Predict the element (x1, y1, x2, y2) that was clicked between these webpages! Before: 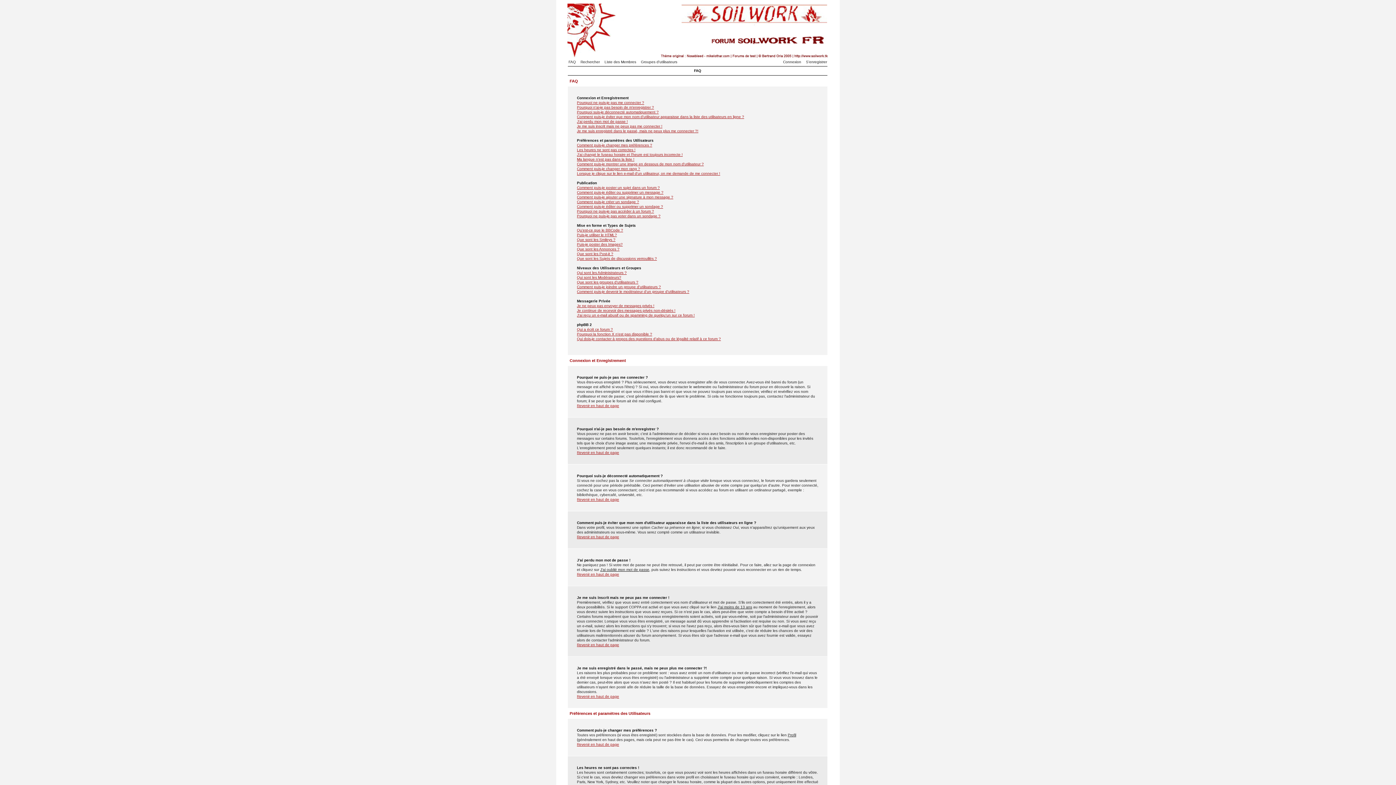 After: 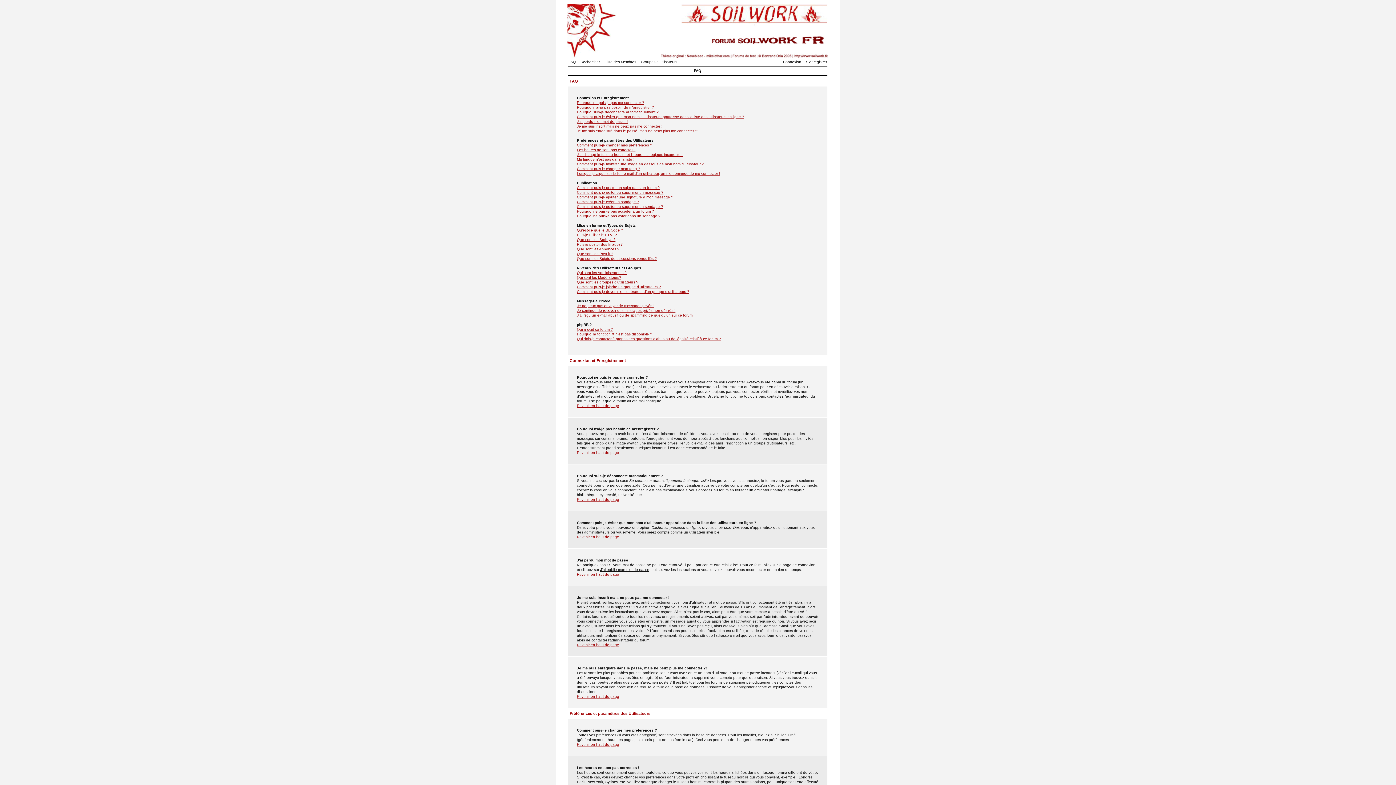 Action: label: Revenir en haut de page bbox: (577, 450, 619, 454)